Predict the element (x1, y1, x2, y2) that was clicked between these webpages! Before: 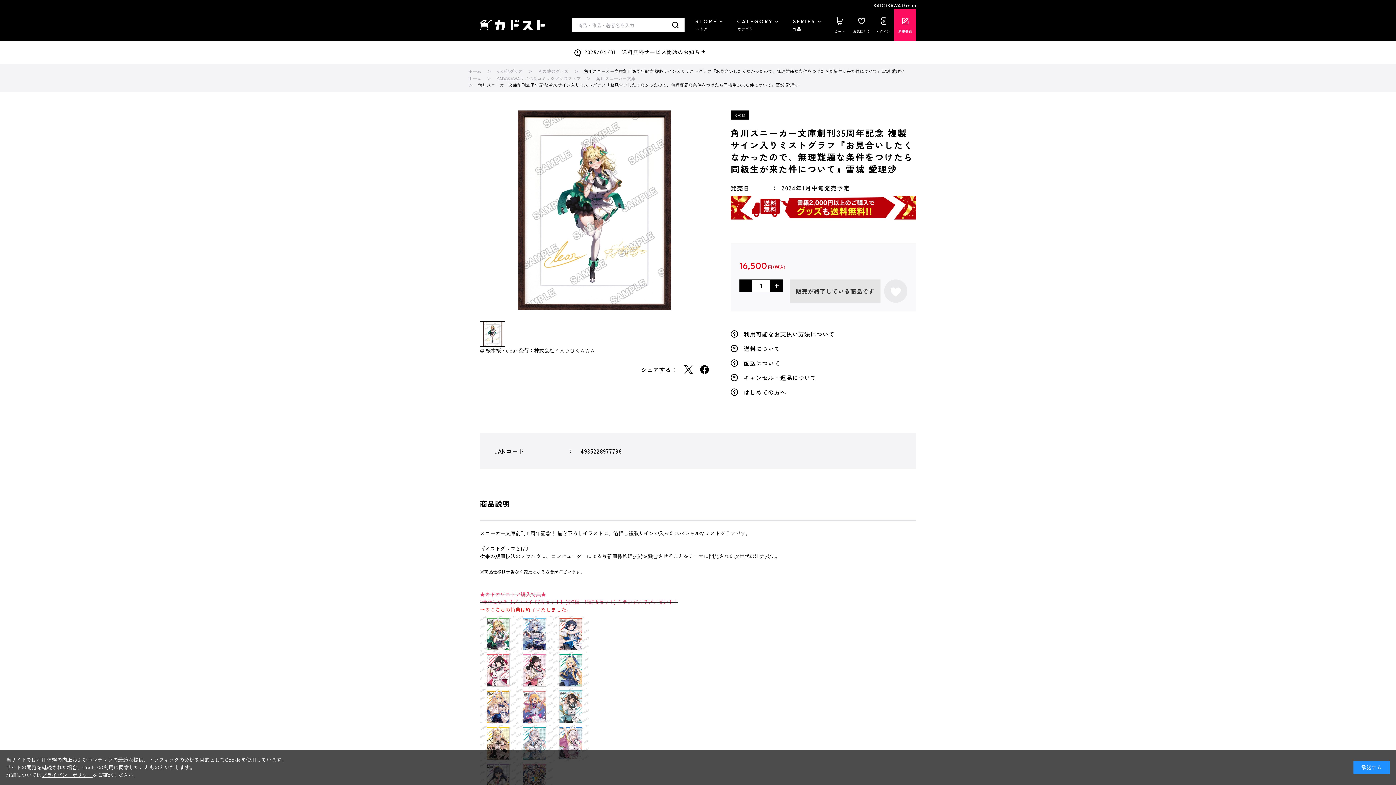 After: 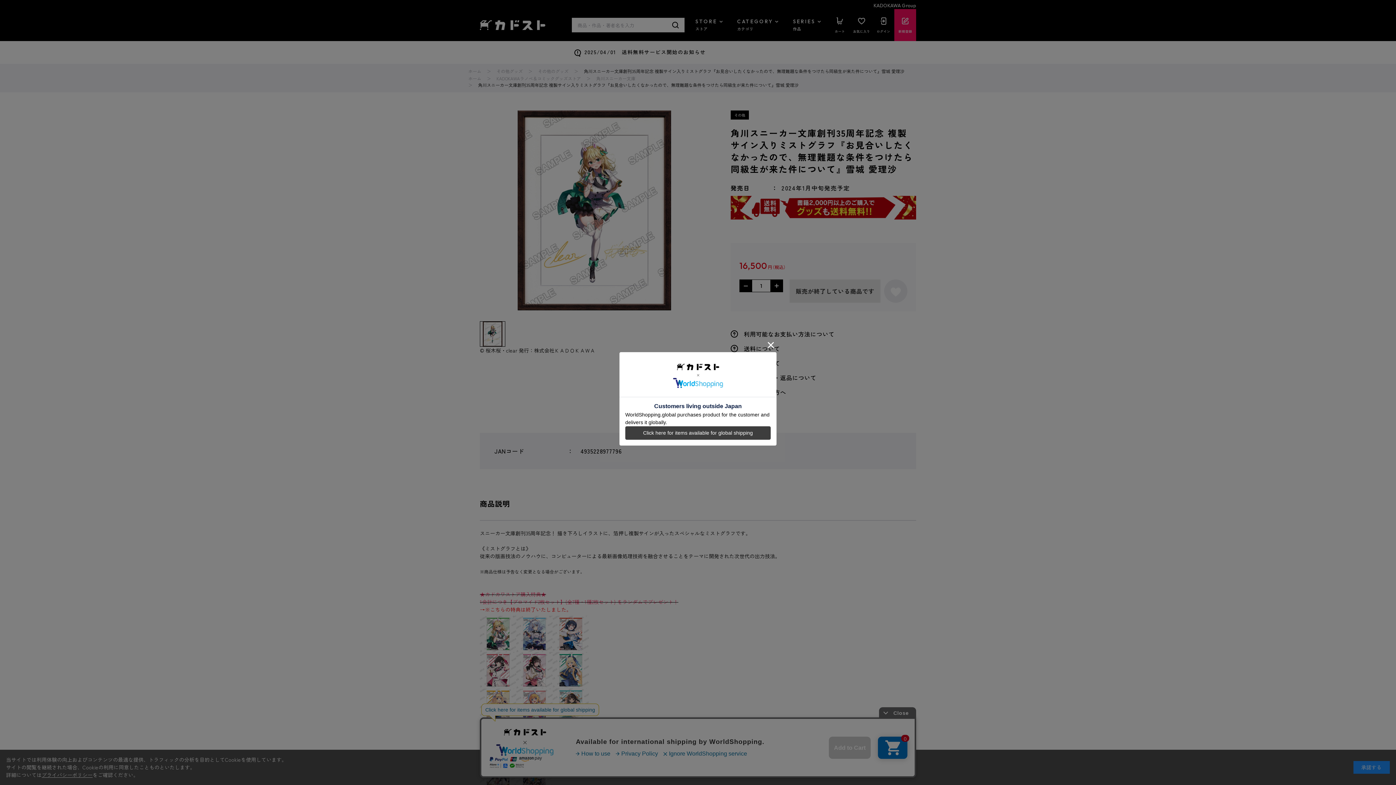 Action: label: お気に入りに登録する bbox: (884, 279, 907, 302)